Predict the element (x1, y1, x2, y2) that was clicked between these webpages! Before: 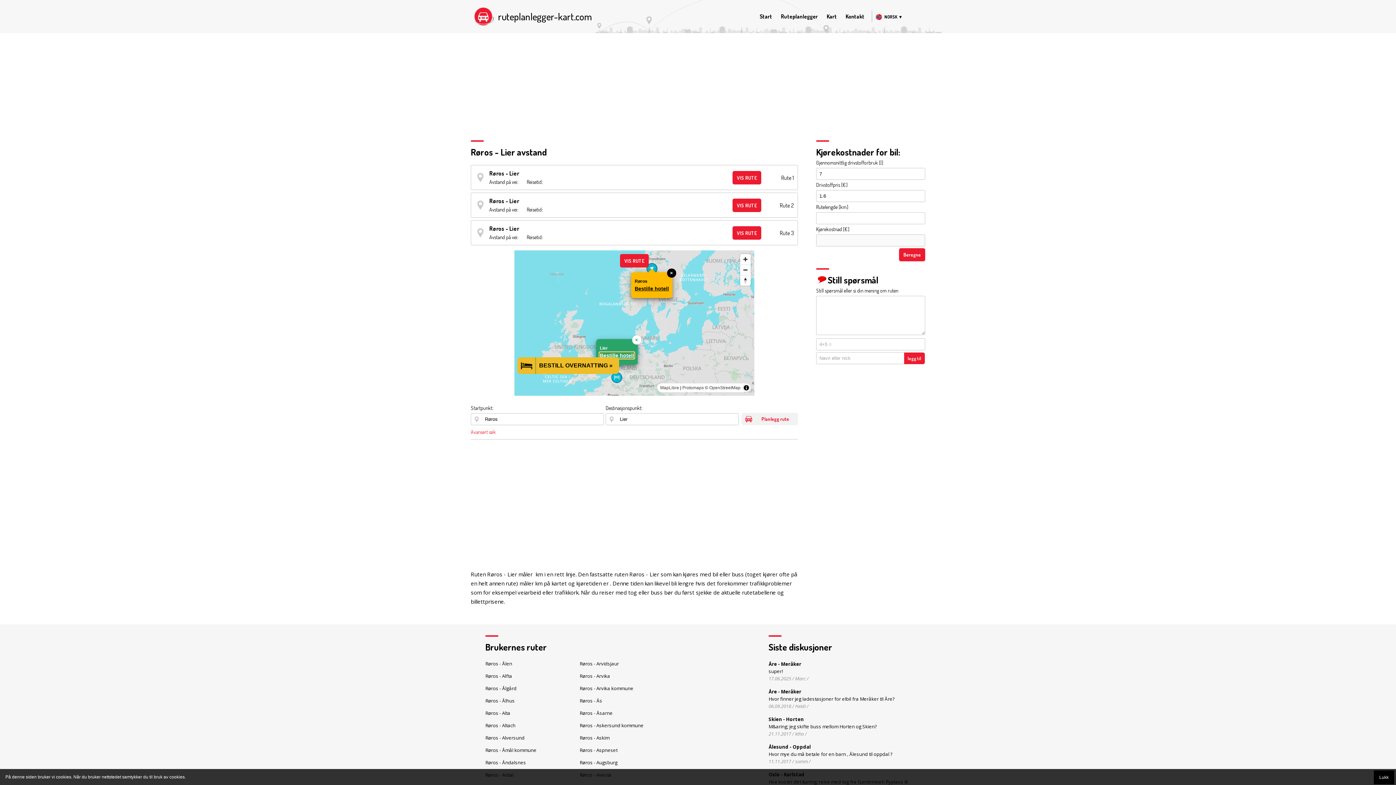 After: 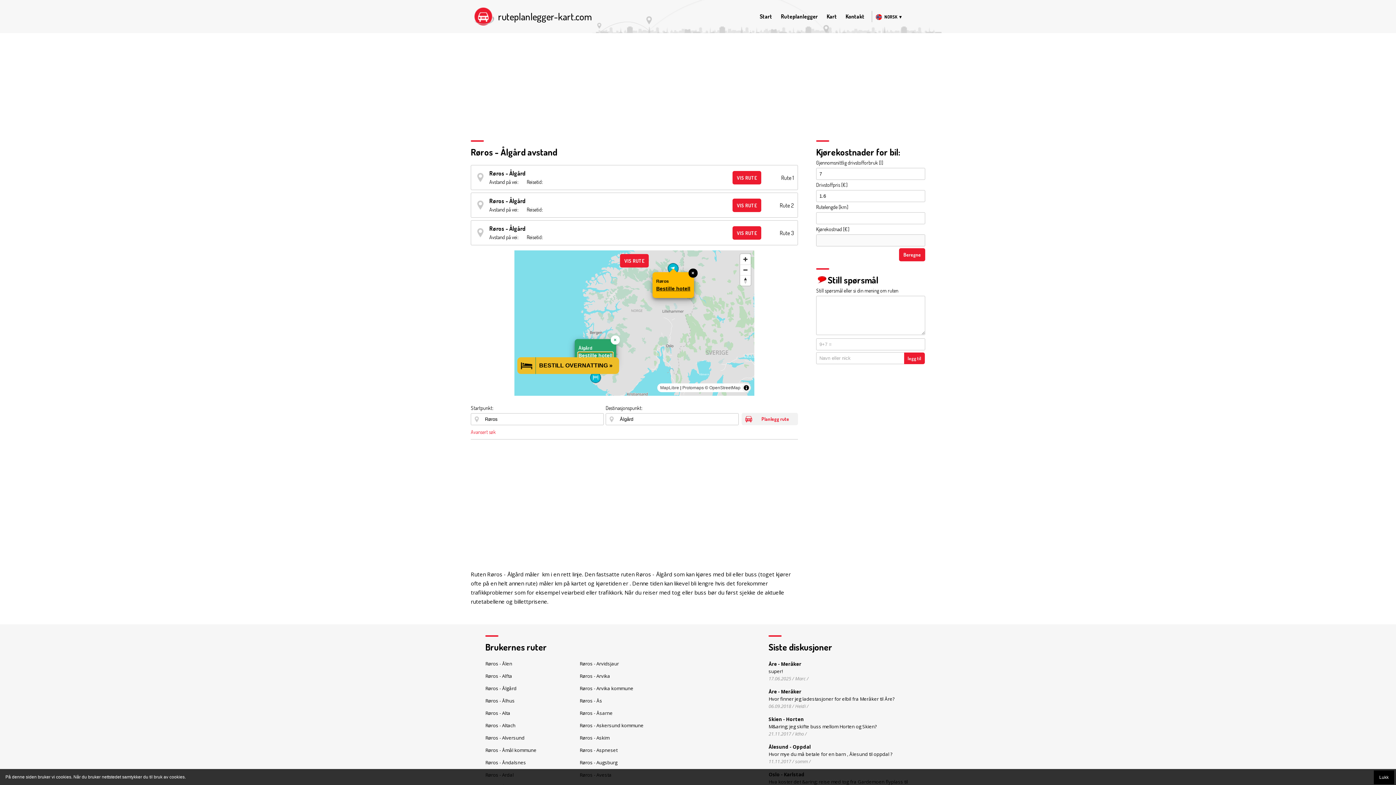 Action: label: Røros - Ålgård bbox: (485, 685, 516, 691)